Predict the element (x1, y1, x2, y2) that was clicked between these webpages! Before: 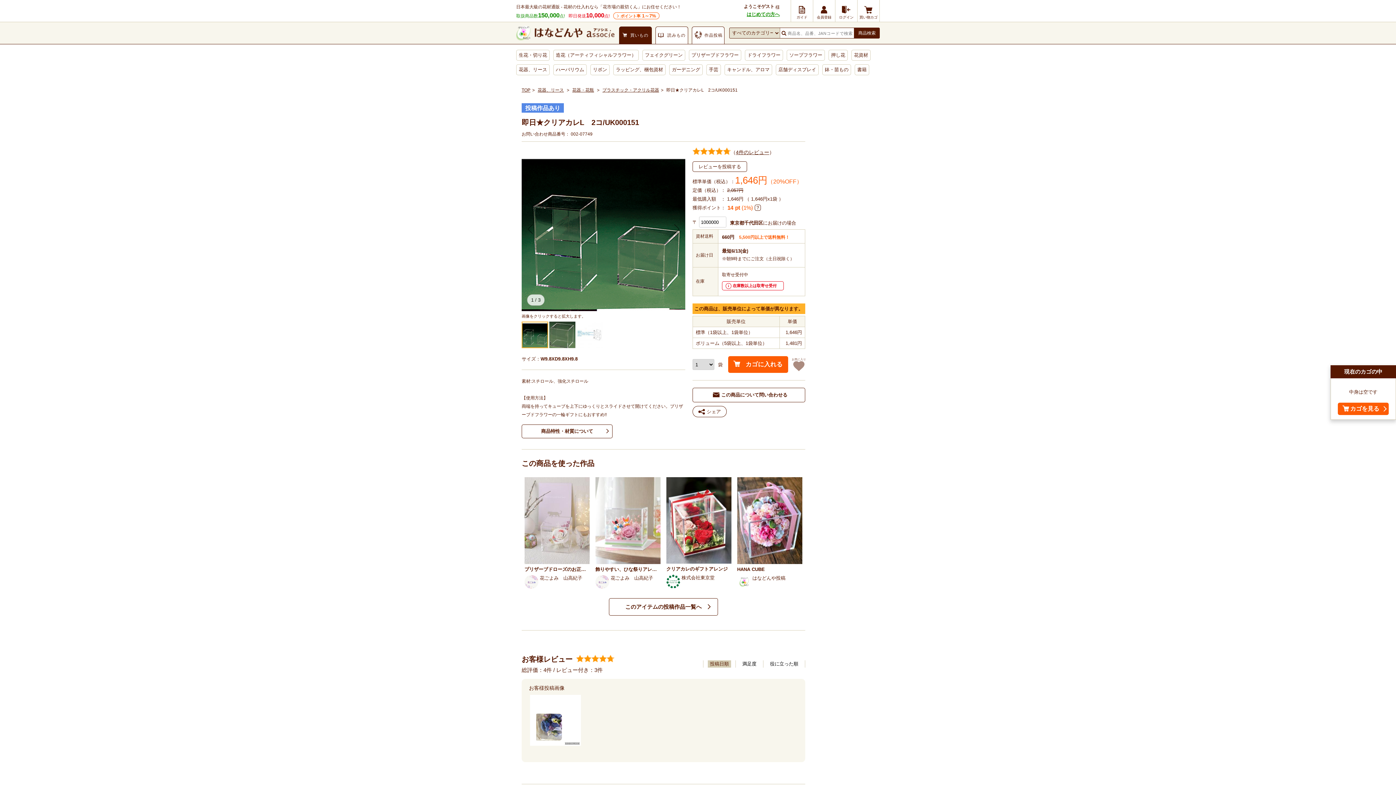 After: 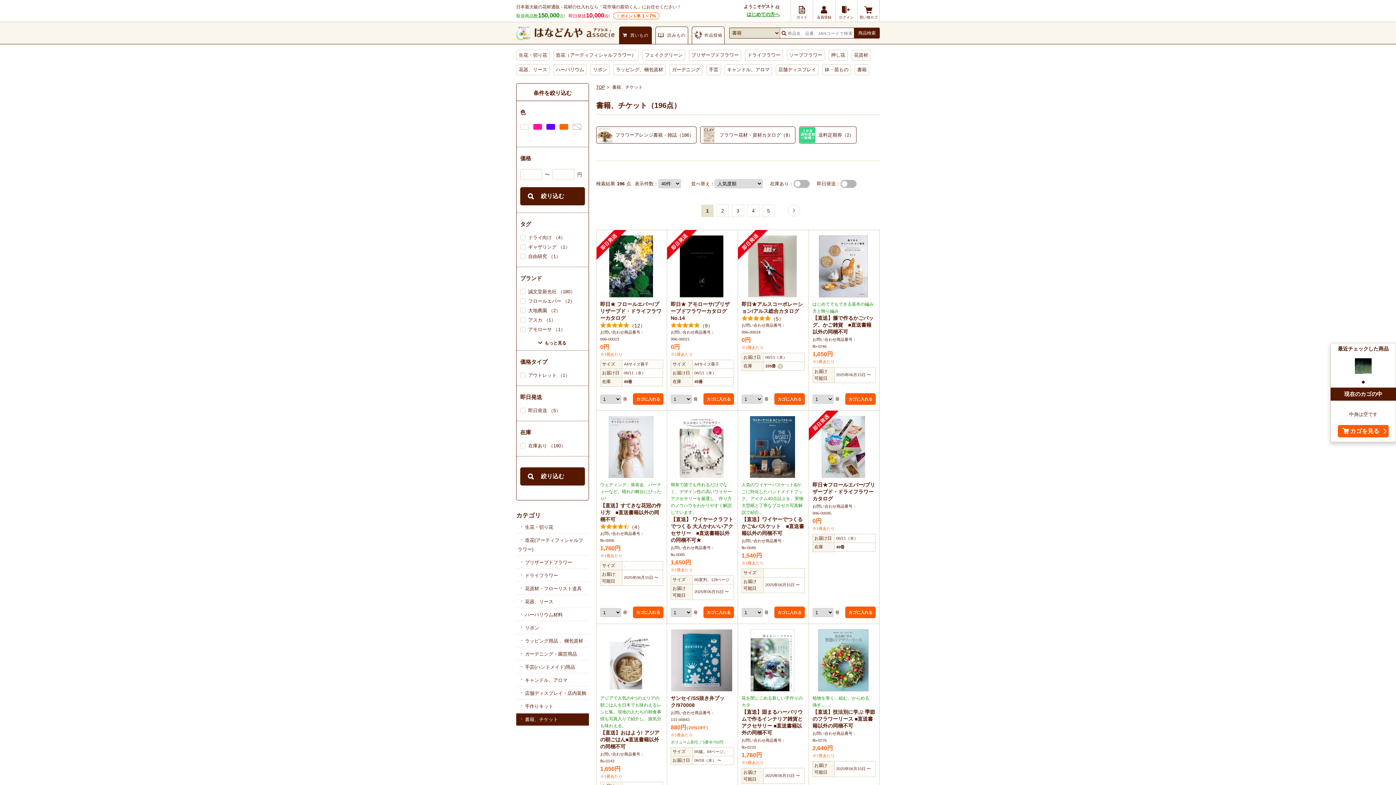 Action: bbox: (855, 64, 869, 74) label: 書籍